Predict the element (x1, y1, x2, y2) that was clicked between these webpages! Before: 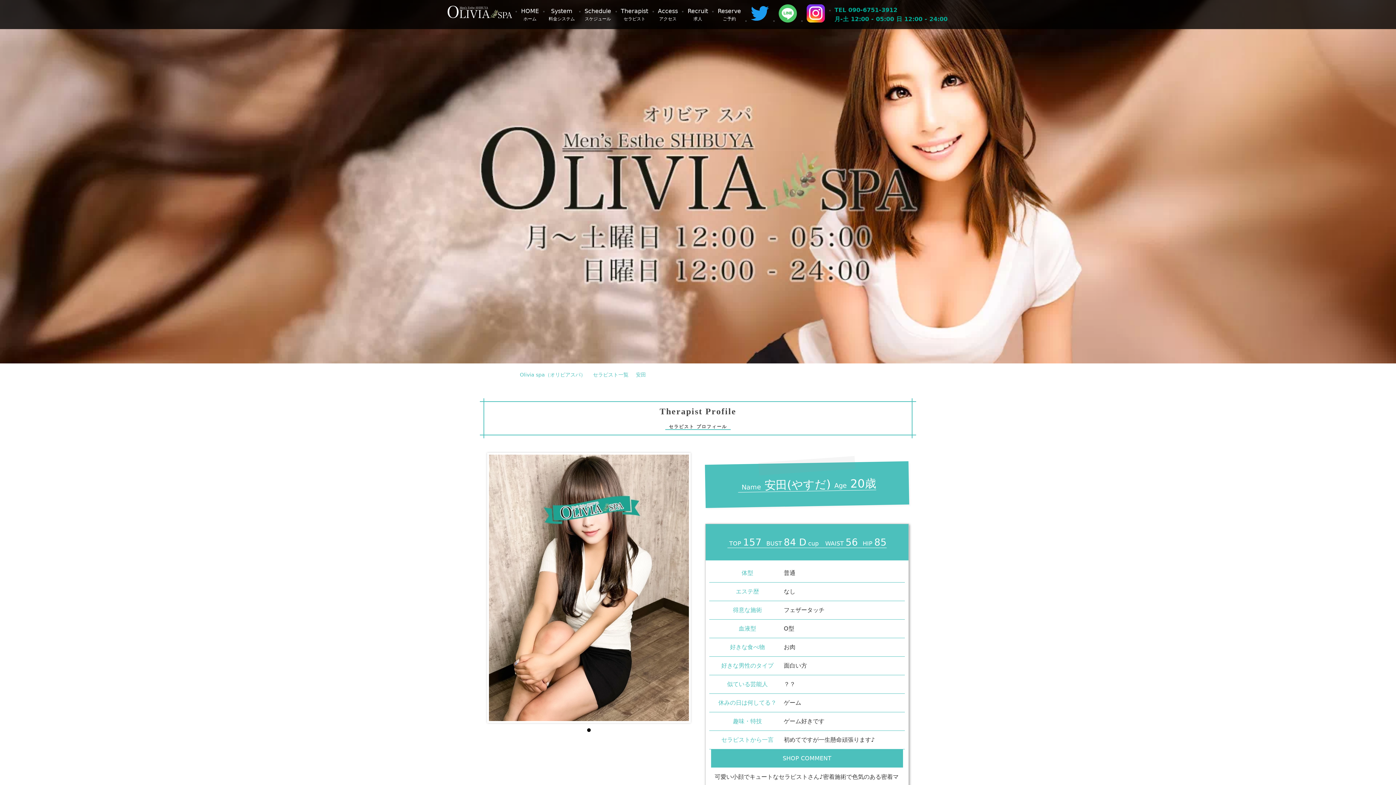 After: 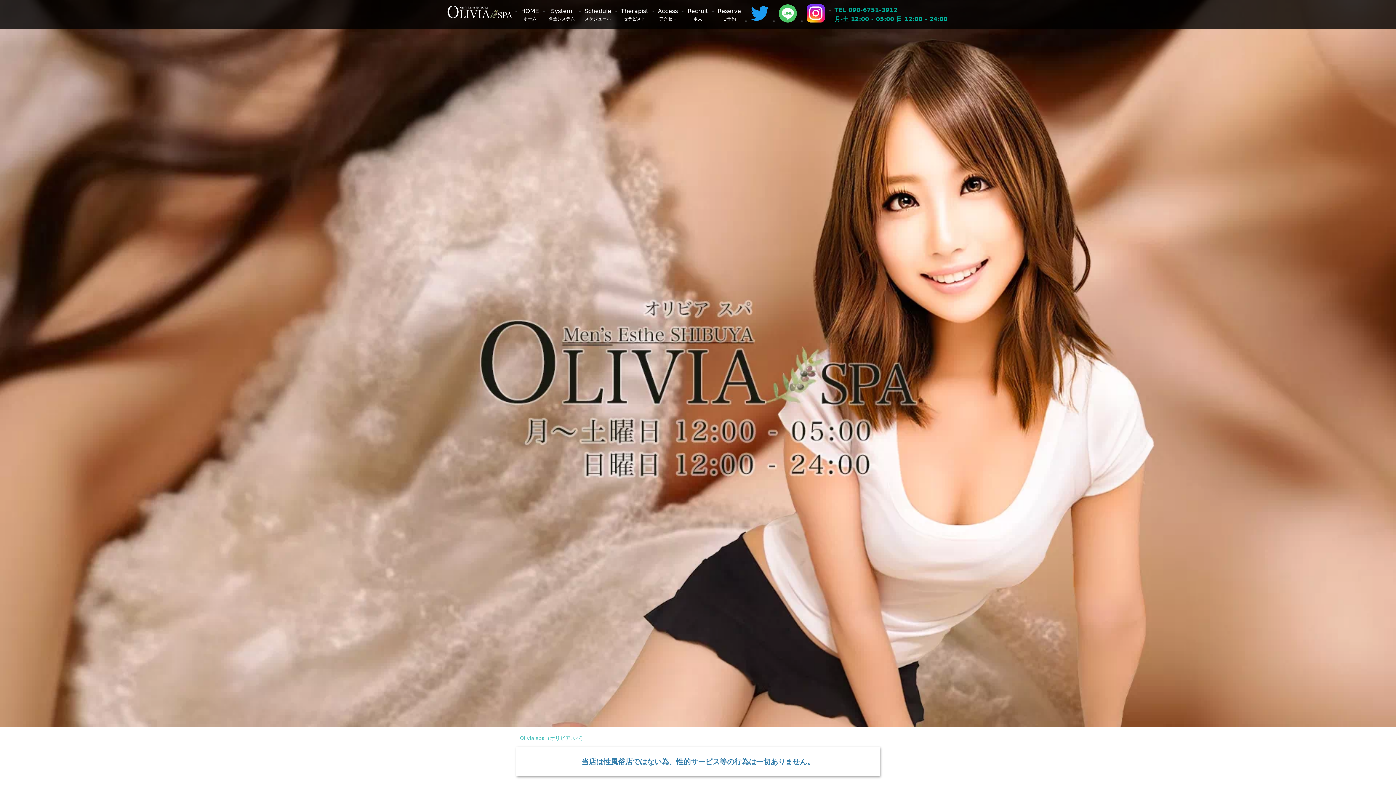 Action: bbox: (520, 372, 585, 377) label: Olivia spa（オリビアスパ）